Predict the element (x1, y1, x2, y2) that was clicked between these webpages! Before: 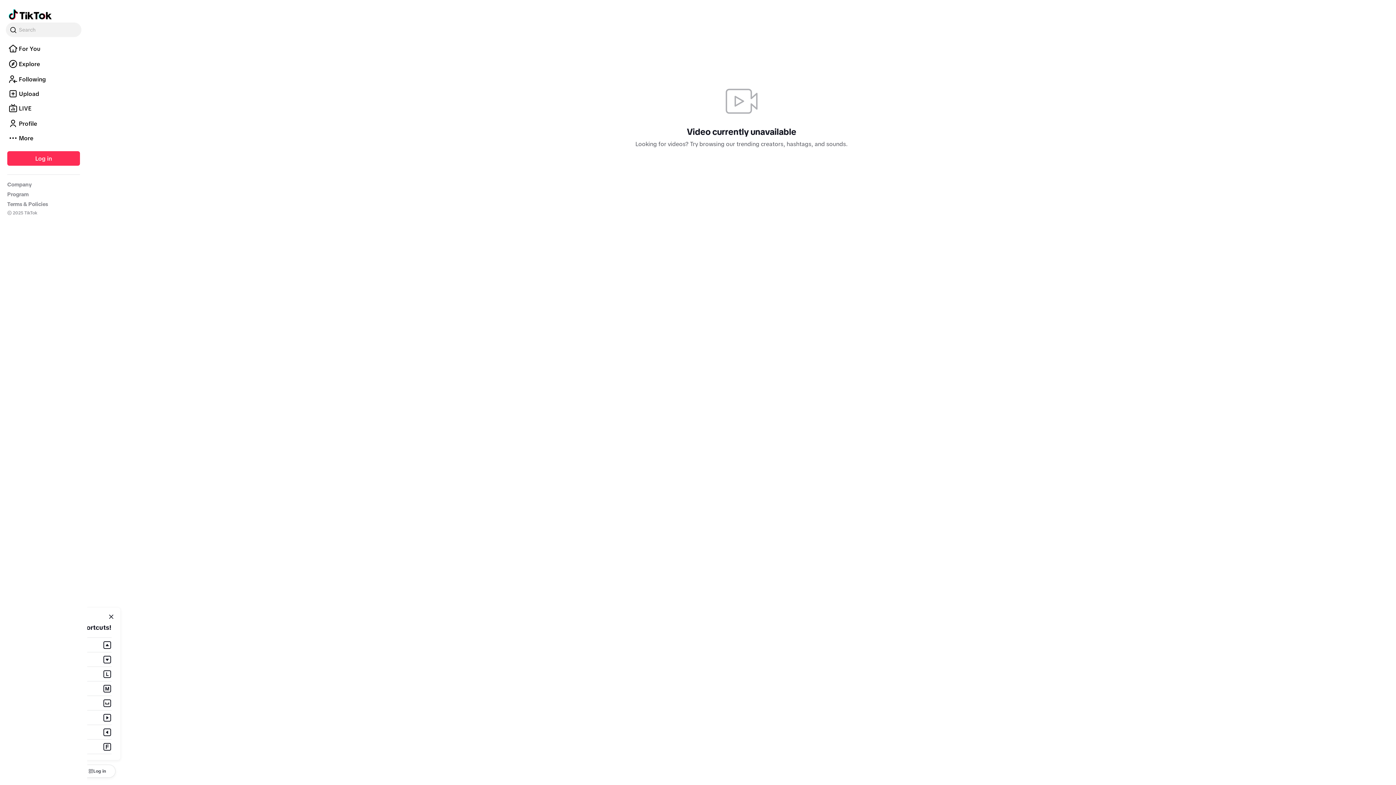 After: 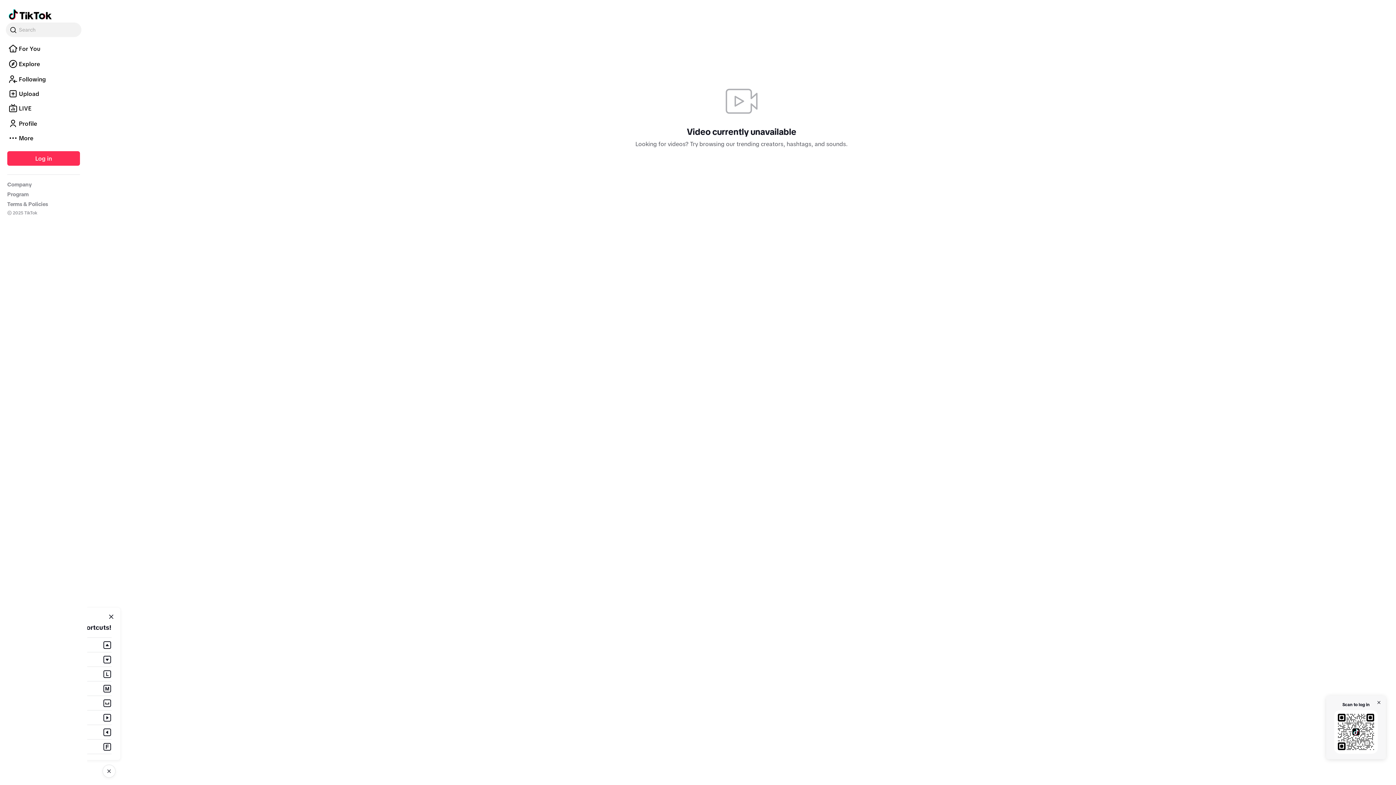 Action: label: Log in bbox: (78, 765, 115, 778)